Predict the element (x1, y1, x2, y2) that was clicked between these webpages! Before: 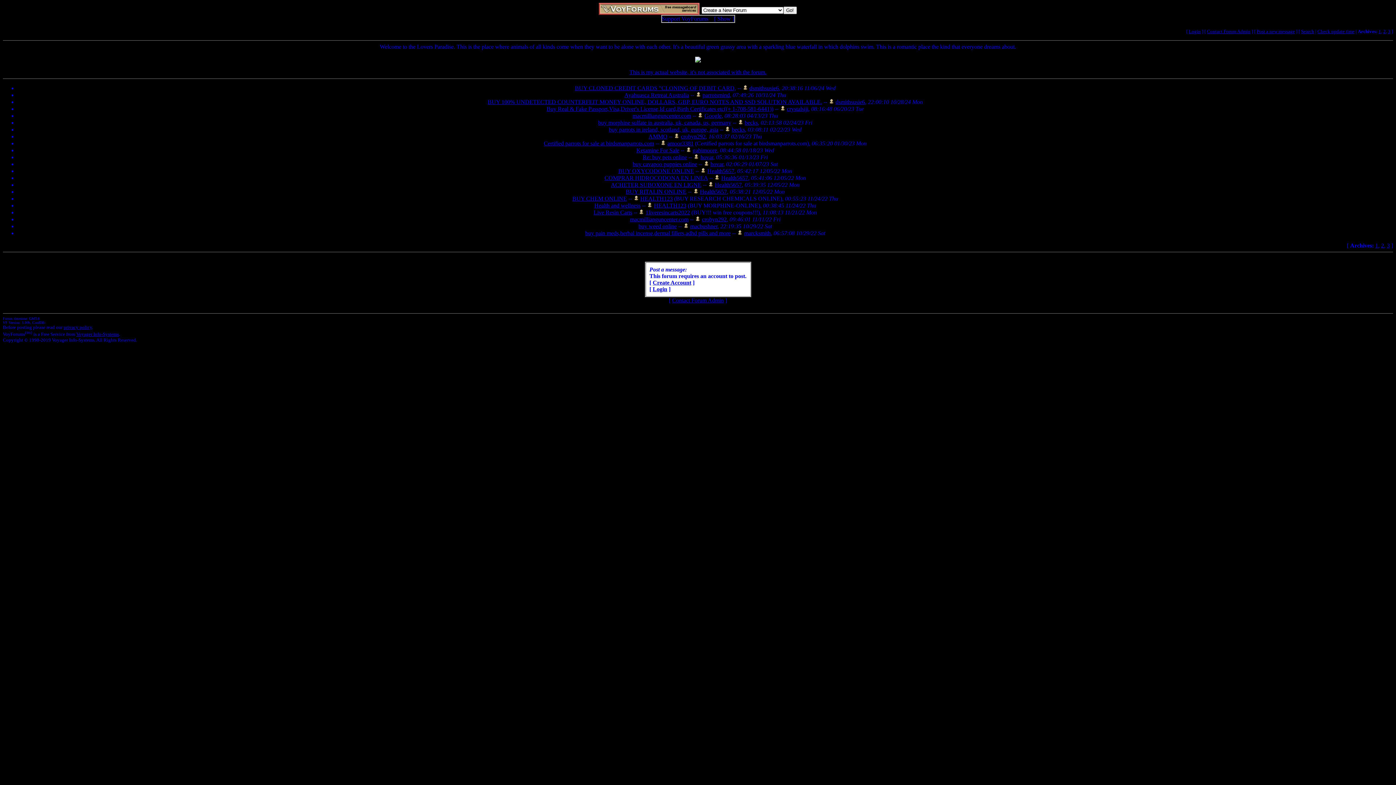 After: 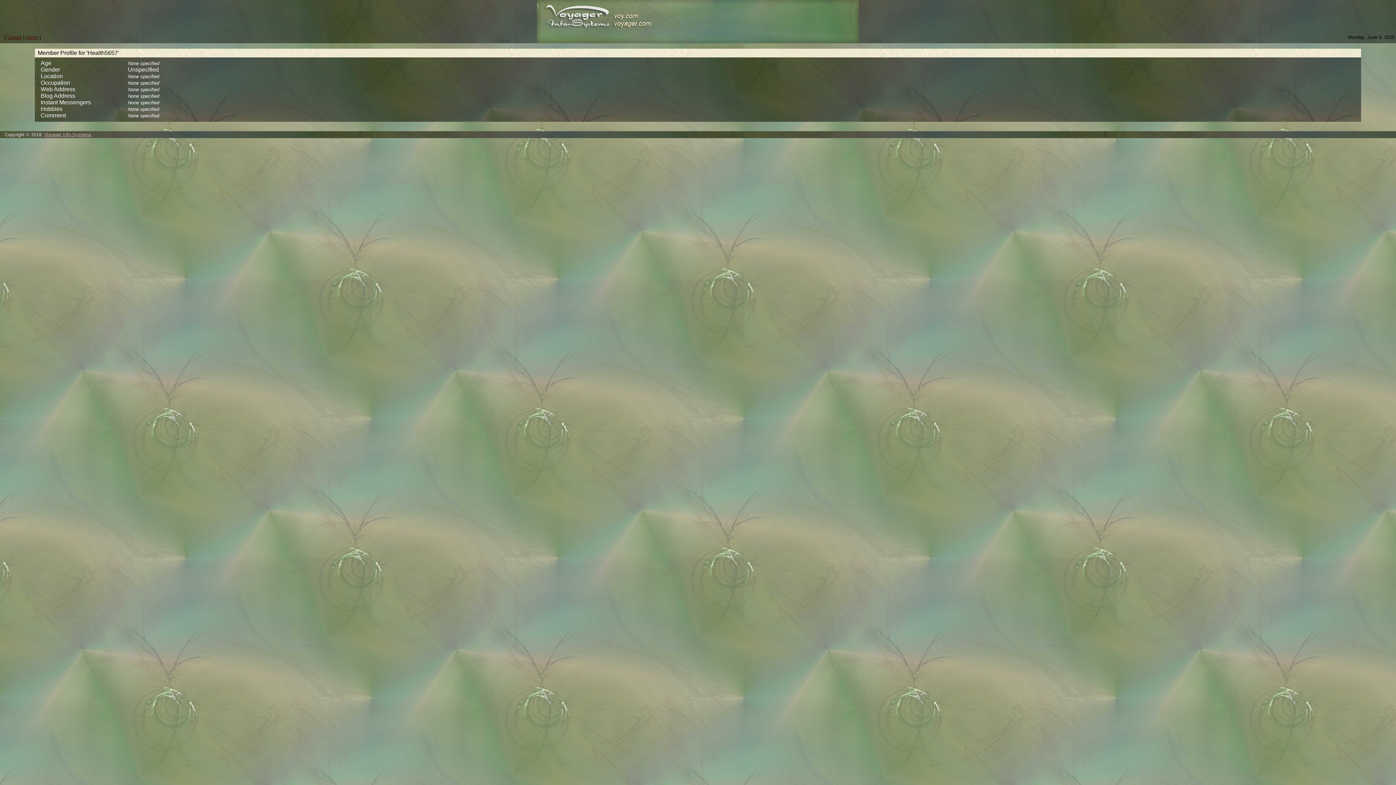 Action: bbox: (707, 168, 734, 174) label: Health5657